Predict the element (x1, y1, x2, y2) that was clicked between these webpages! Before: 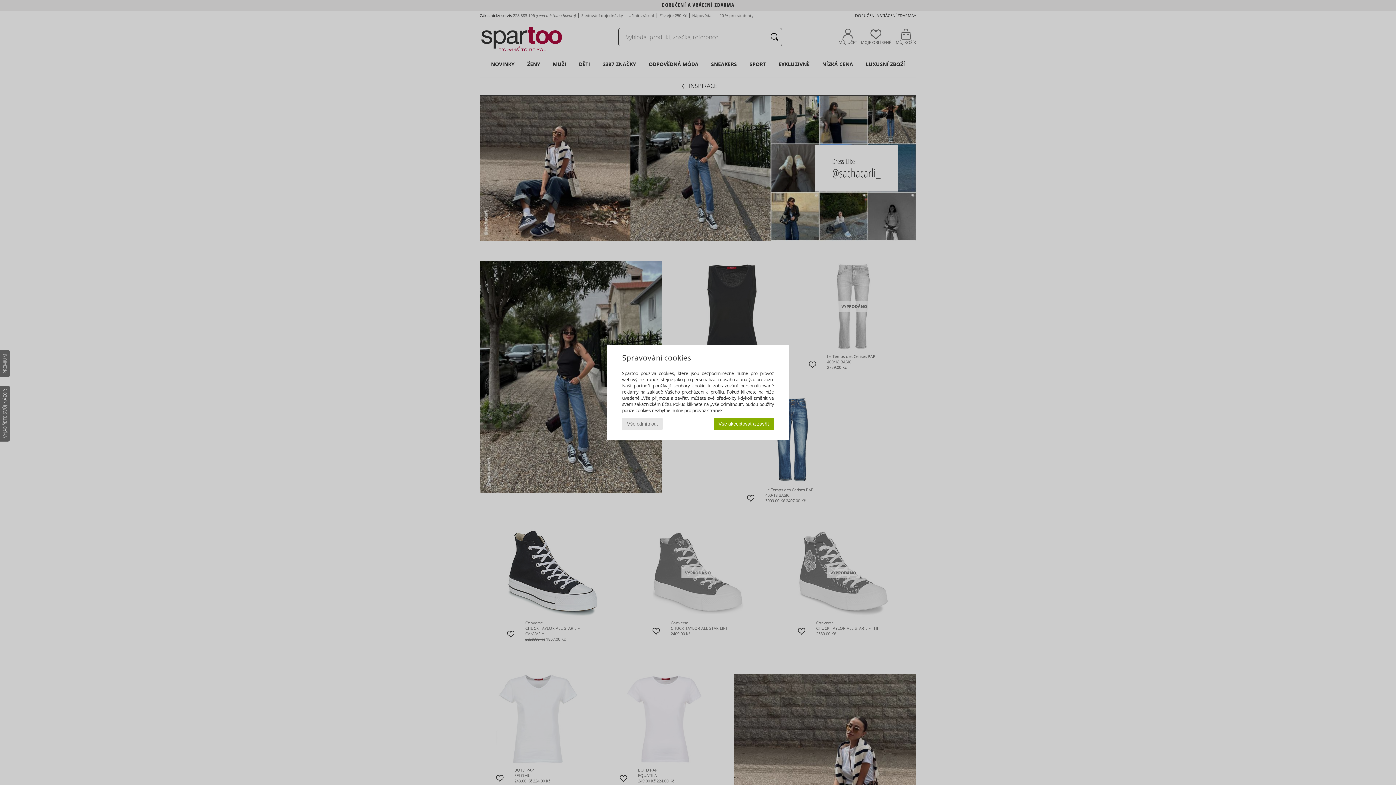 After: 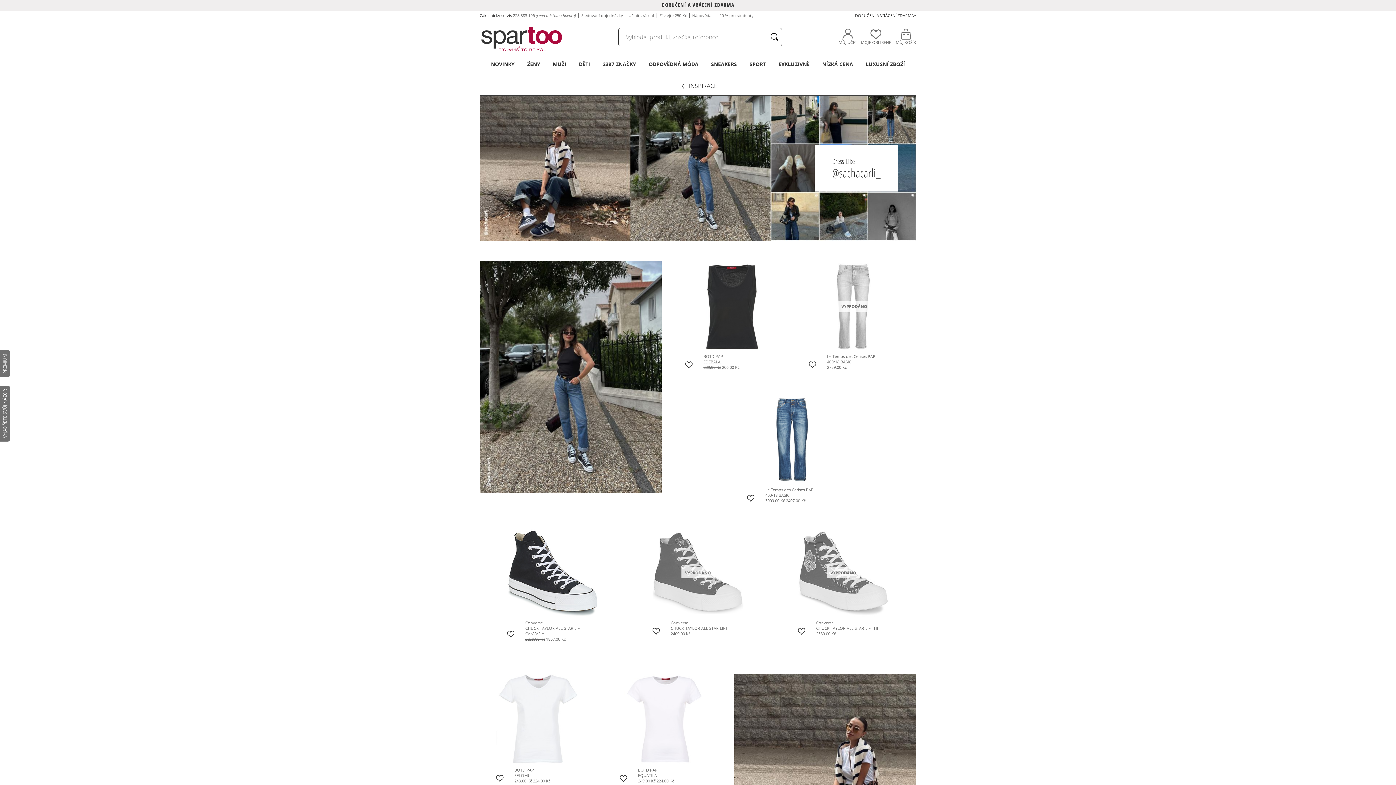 Action: bbox: (713, 418, 774, 430) label: Vše akceptovat a zavřít